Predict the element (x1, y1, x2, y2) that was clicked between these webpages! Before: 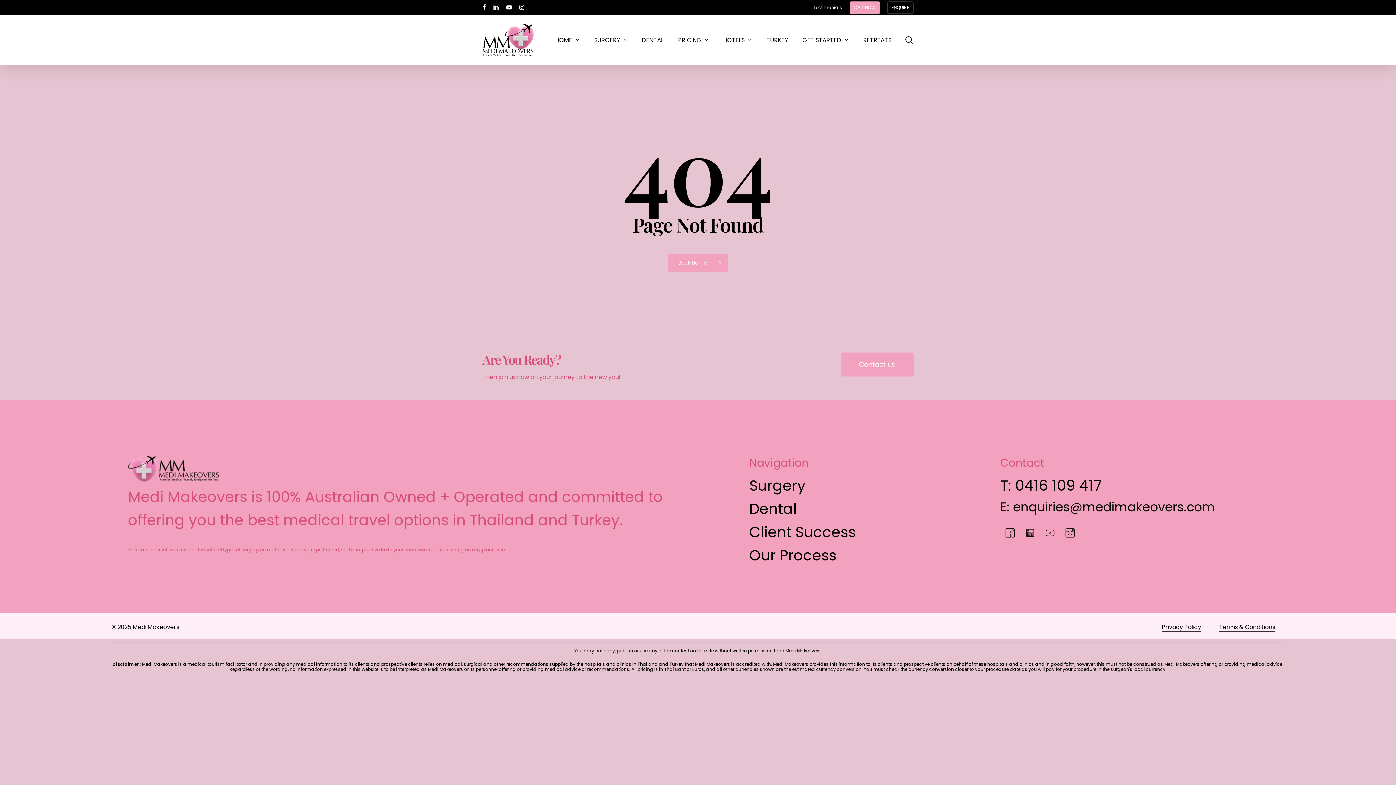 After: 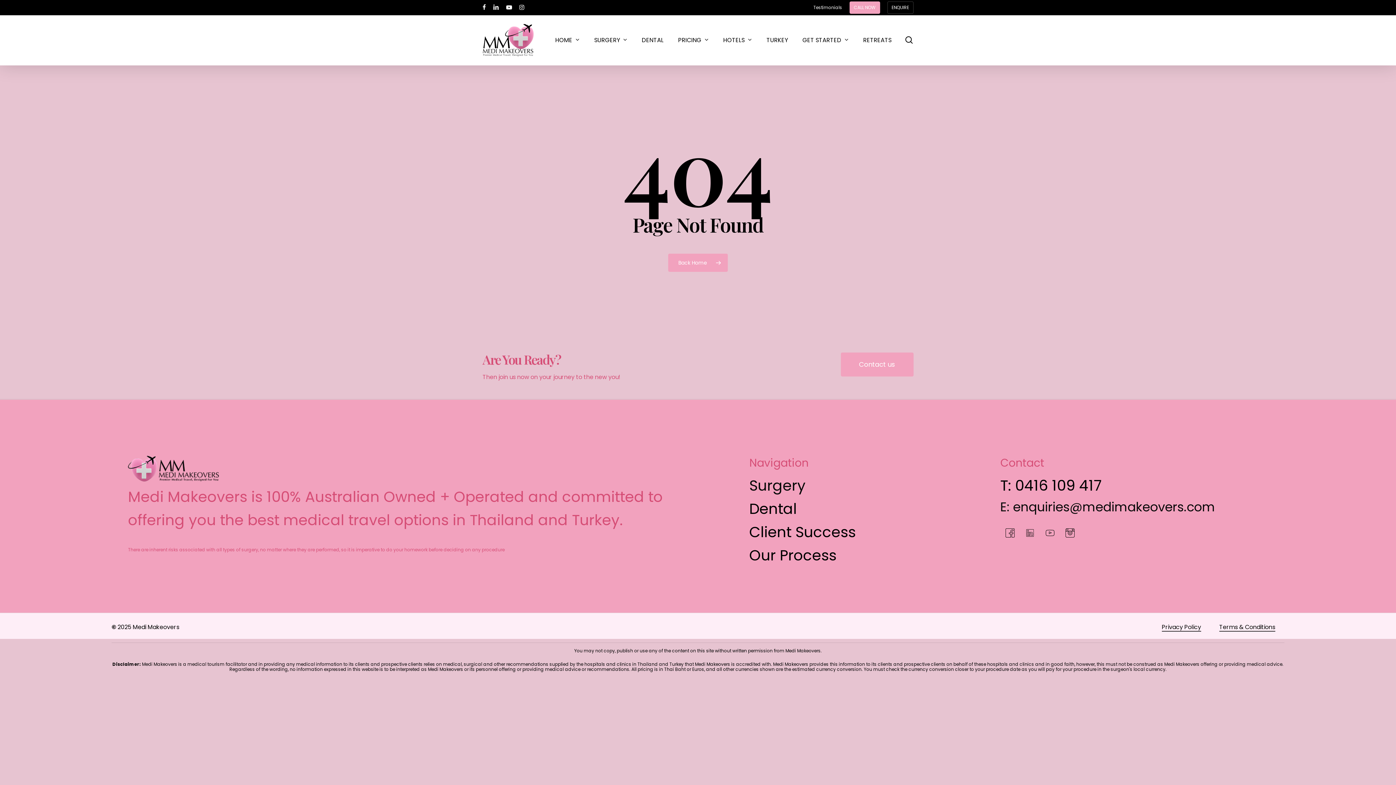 Action: bbox: (1020, 524, 1040, 544)